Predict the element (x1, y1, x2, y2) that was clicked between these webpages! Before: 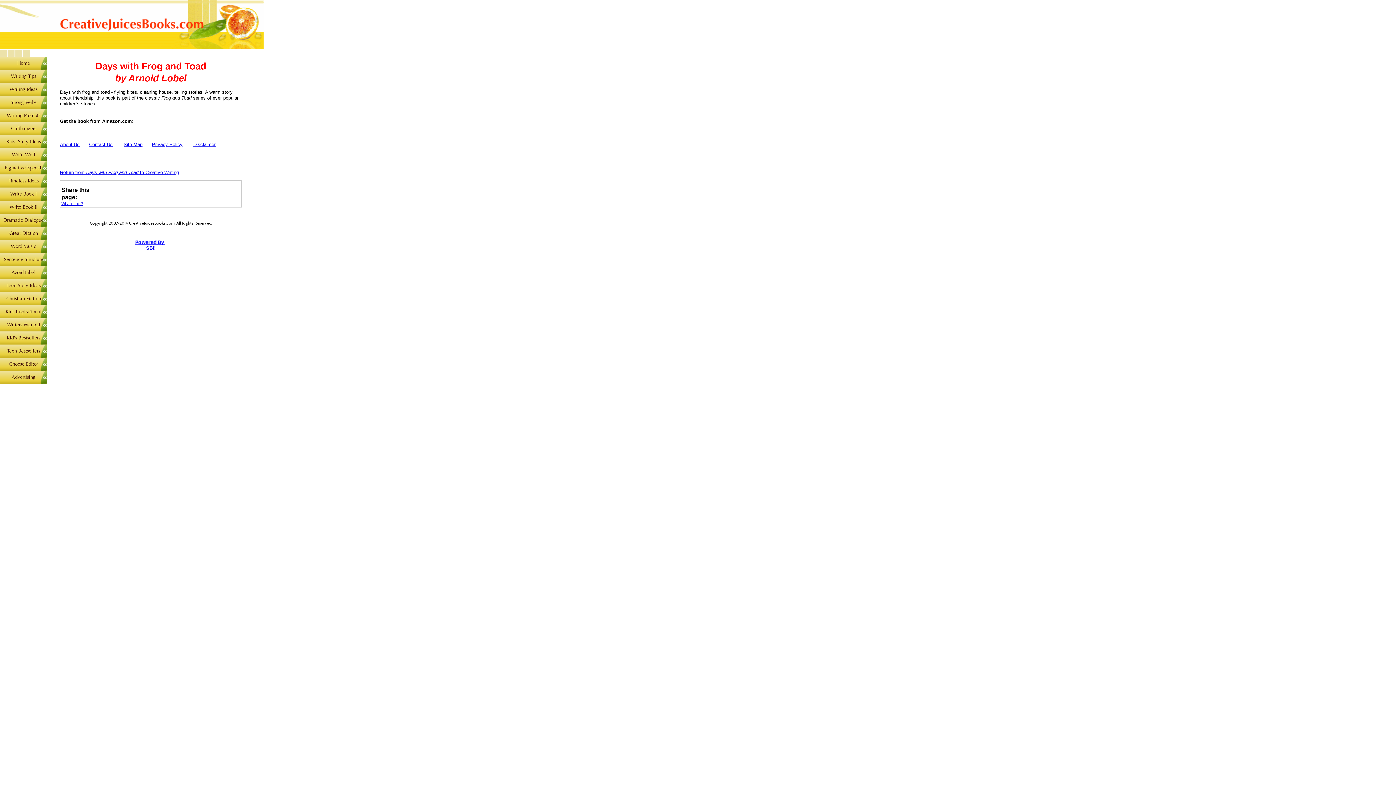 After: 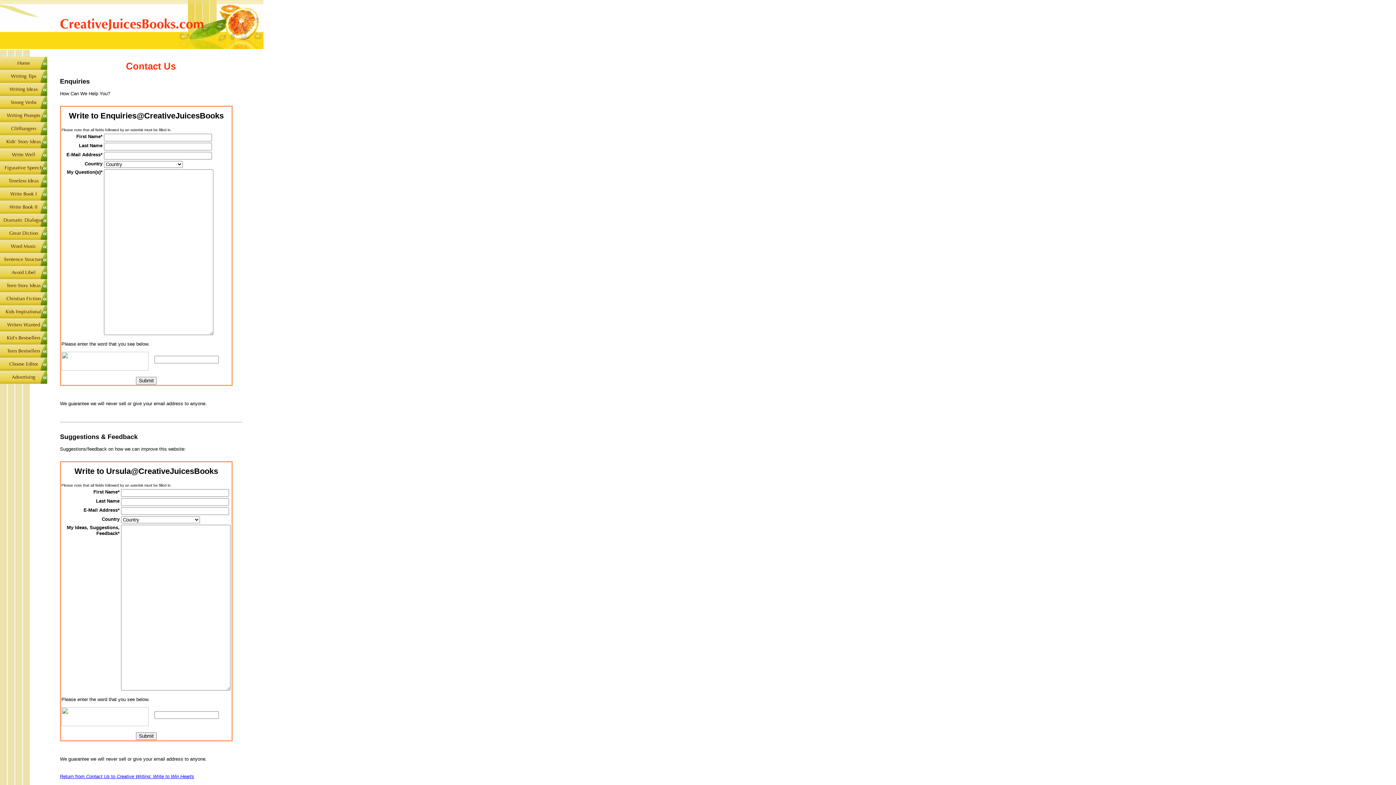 Action: bbox: (89, 141, 112, 147) label: Contact Us